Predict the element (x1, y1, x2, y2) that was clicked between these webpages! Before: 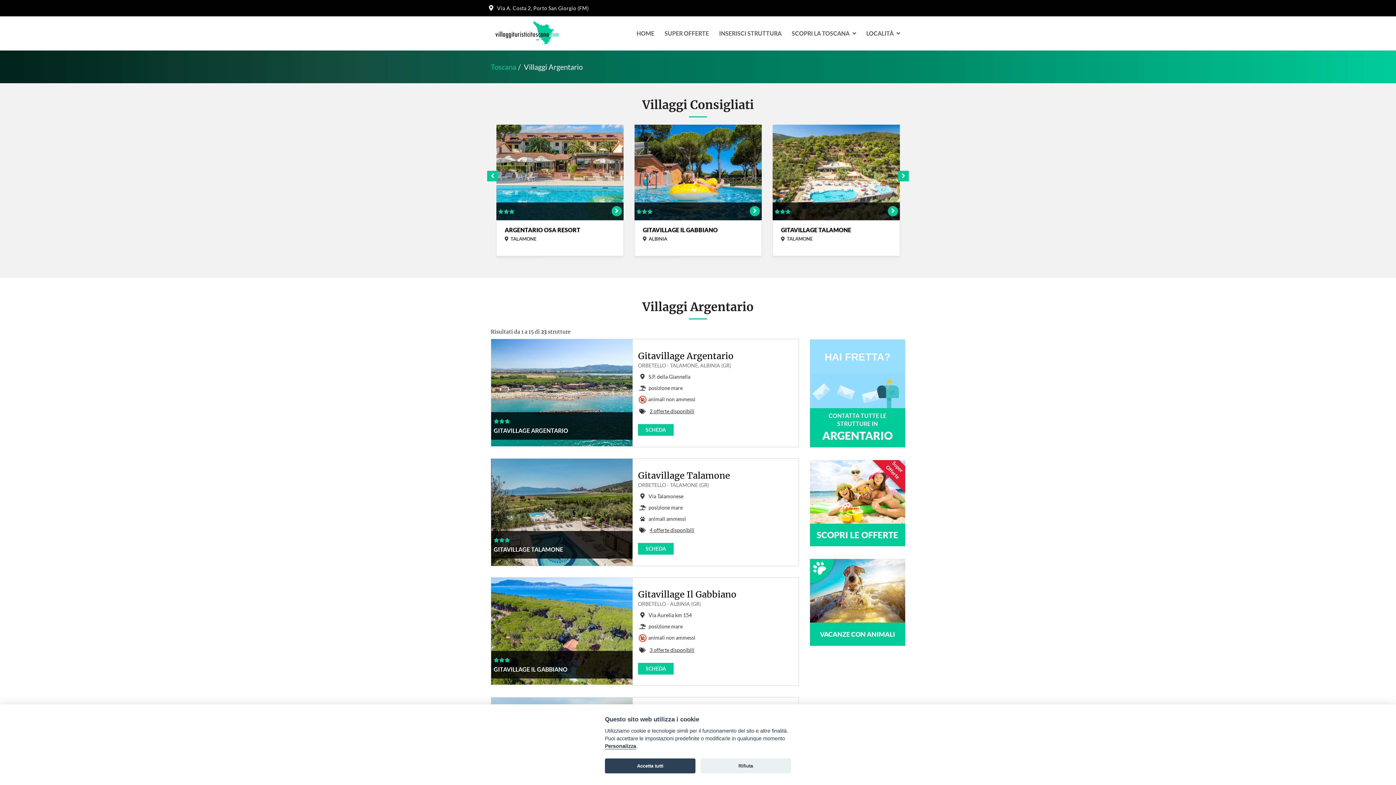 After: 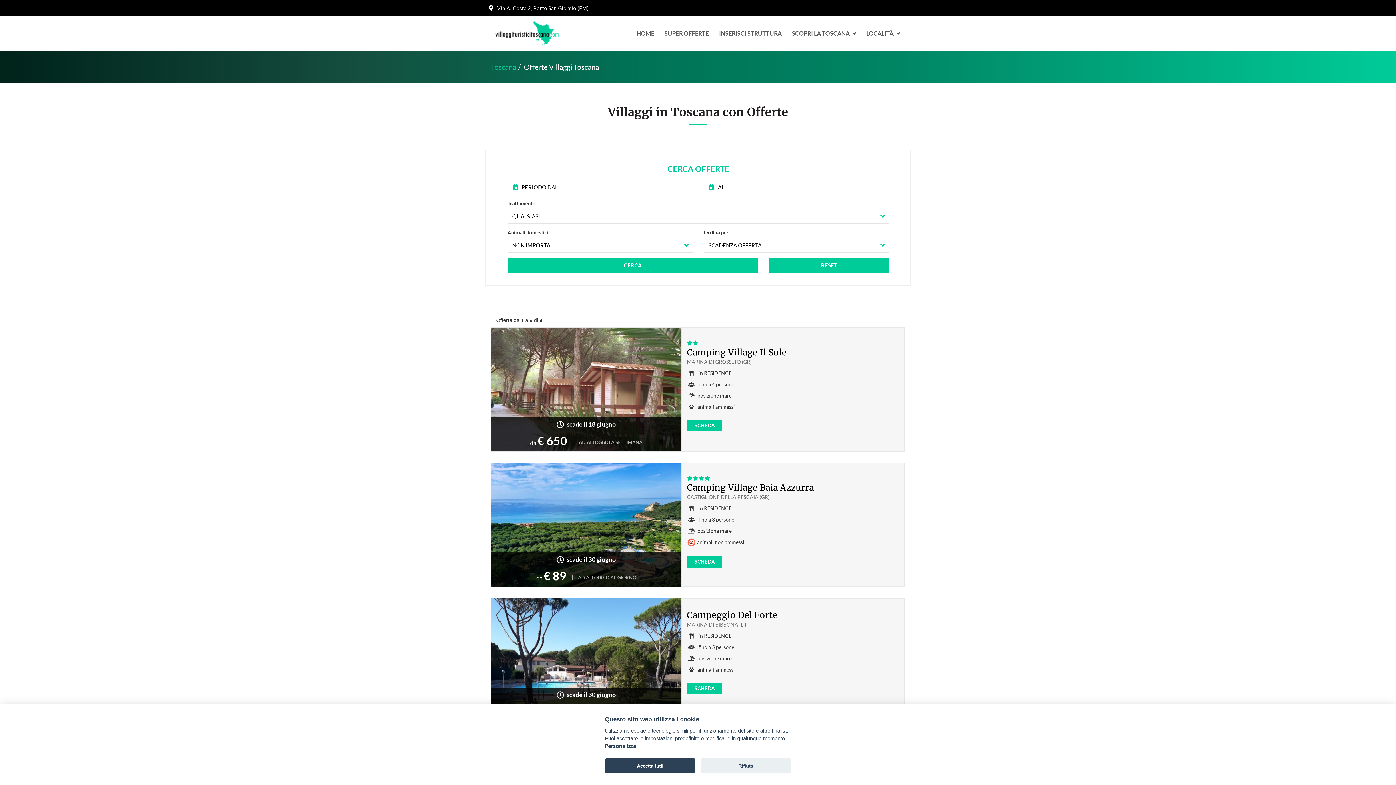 Action: bbox: (664, 24, 709, 42) label: SUPER OFFERTE